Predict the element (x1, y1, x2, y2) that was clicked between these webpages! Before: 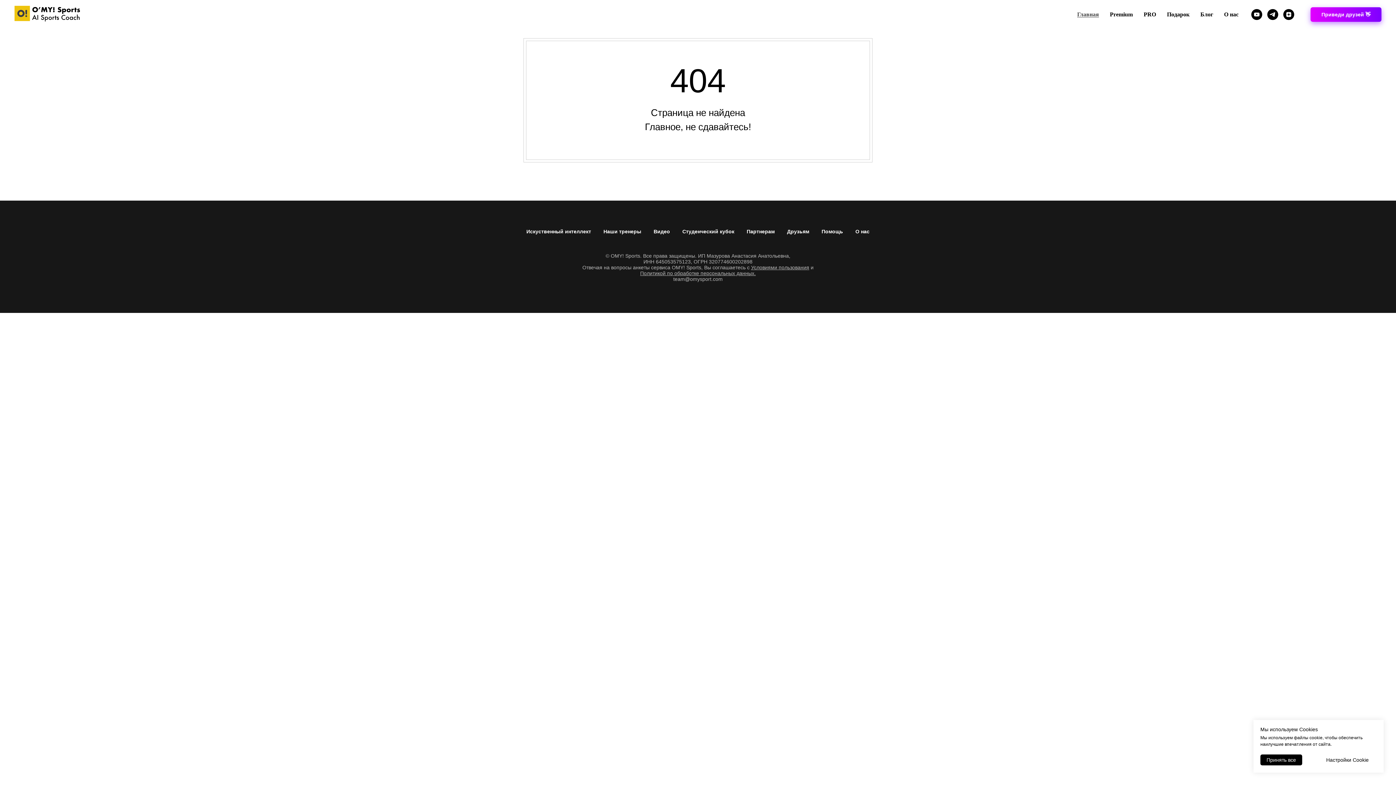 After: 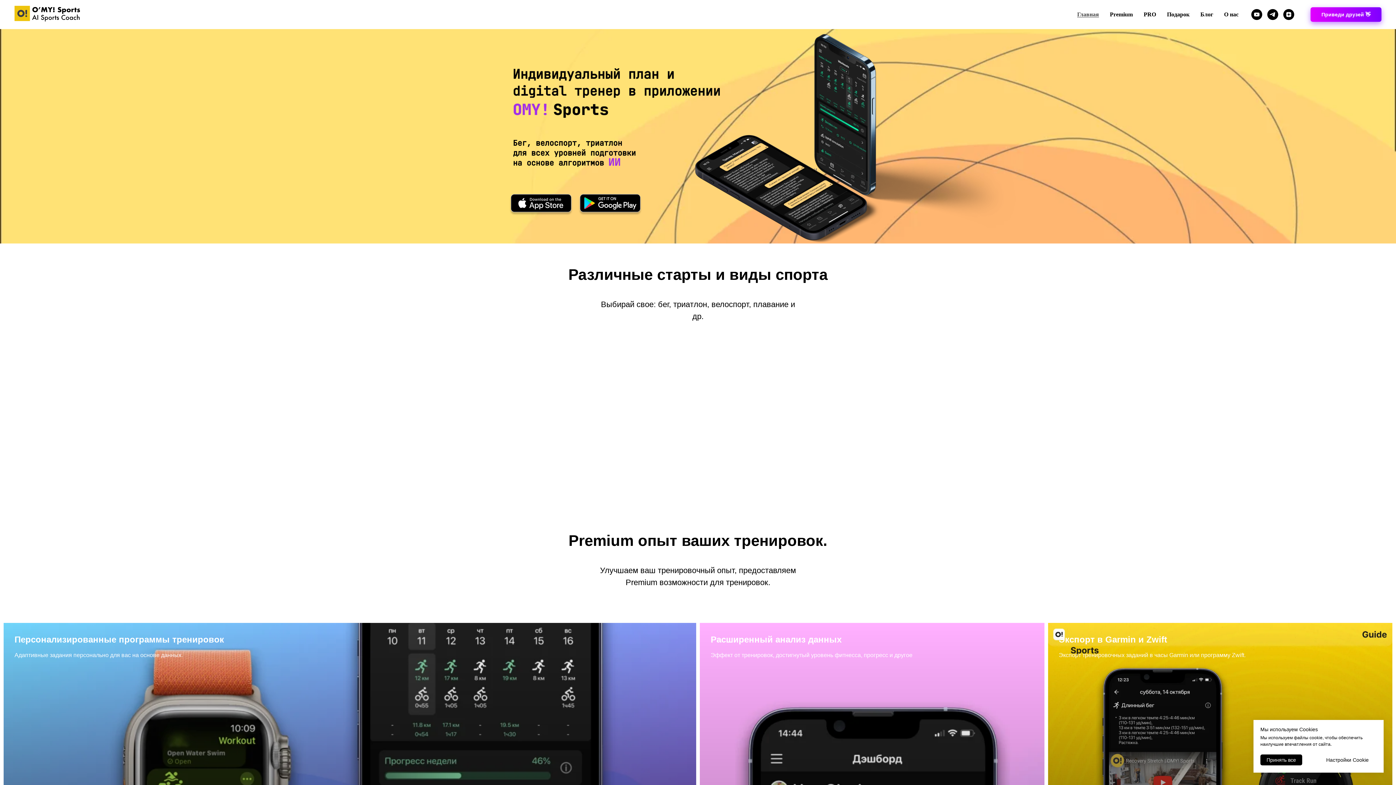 Action: bbox: (14, 5, 90, 21)